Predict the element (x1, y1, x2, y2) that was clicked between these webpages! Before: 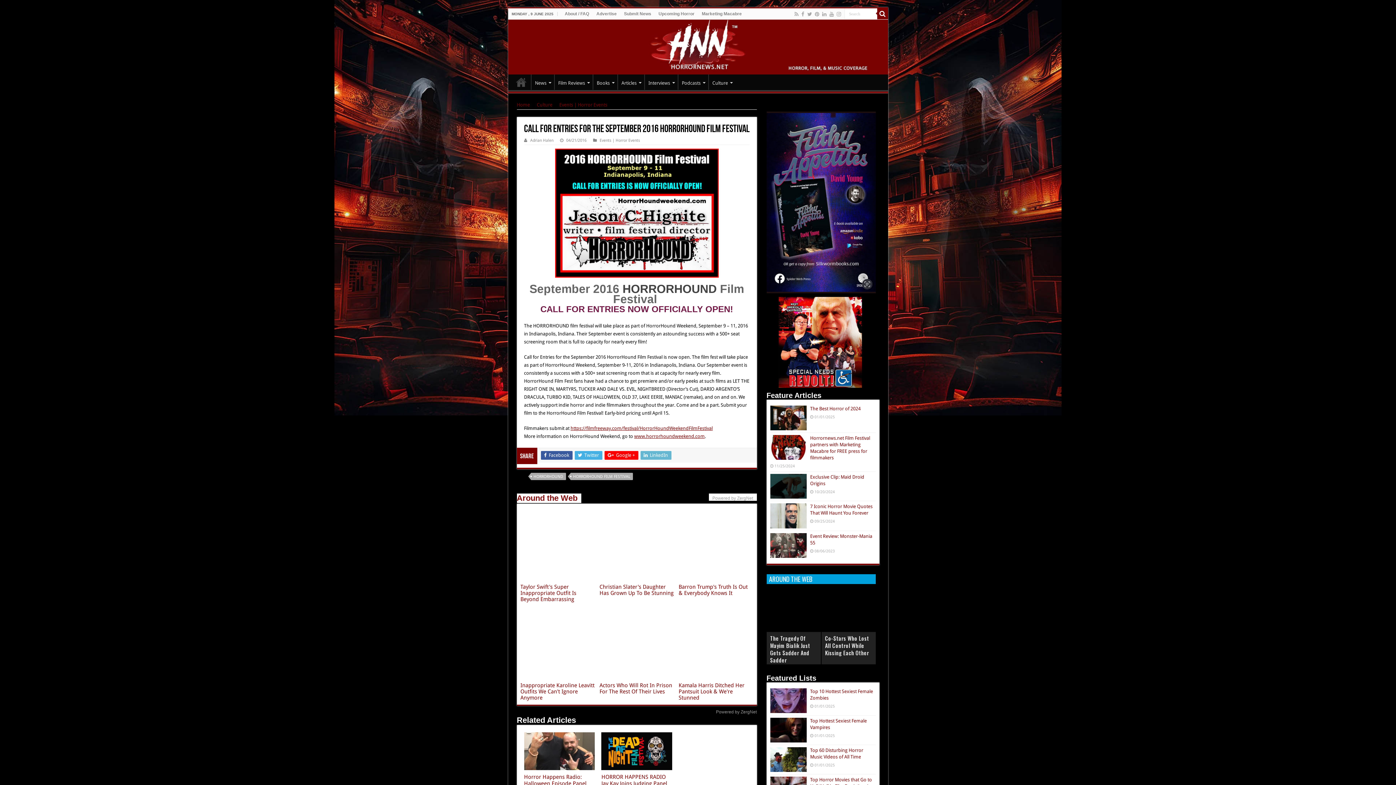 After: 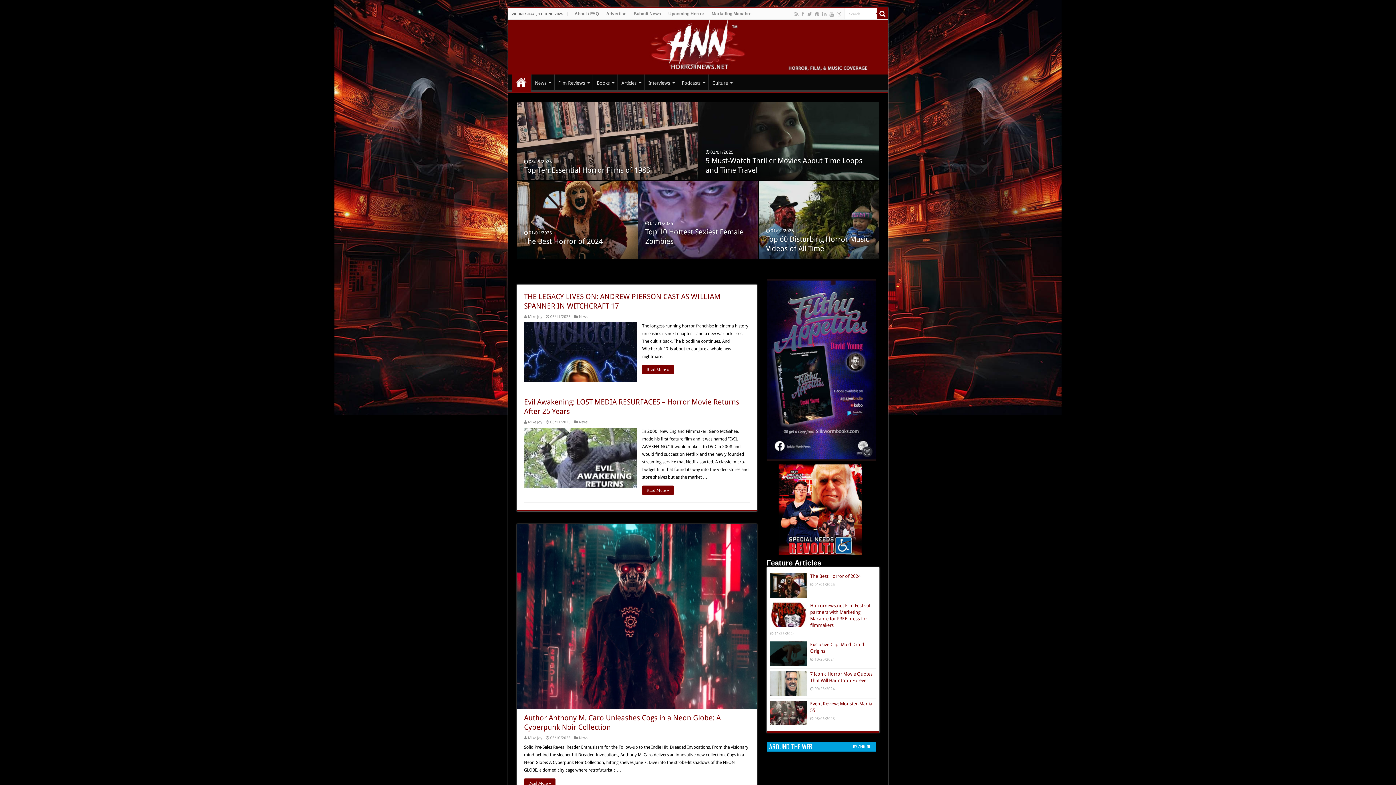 Action: bbox: (516, 102, 530, 107) label: Home